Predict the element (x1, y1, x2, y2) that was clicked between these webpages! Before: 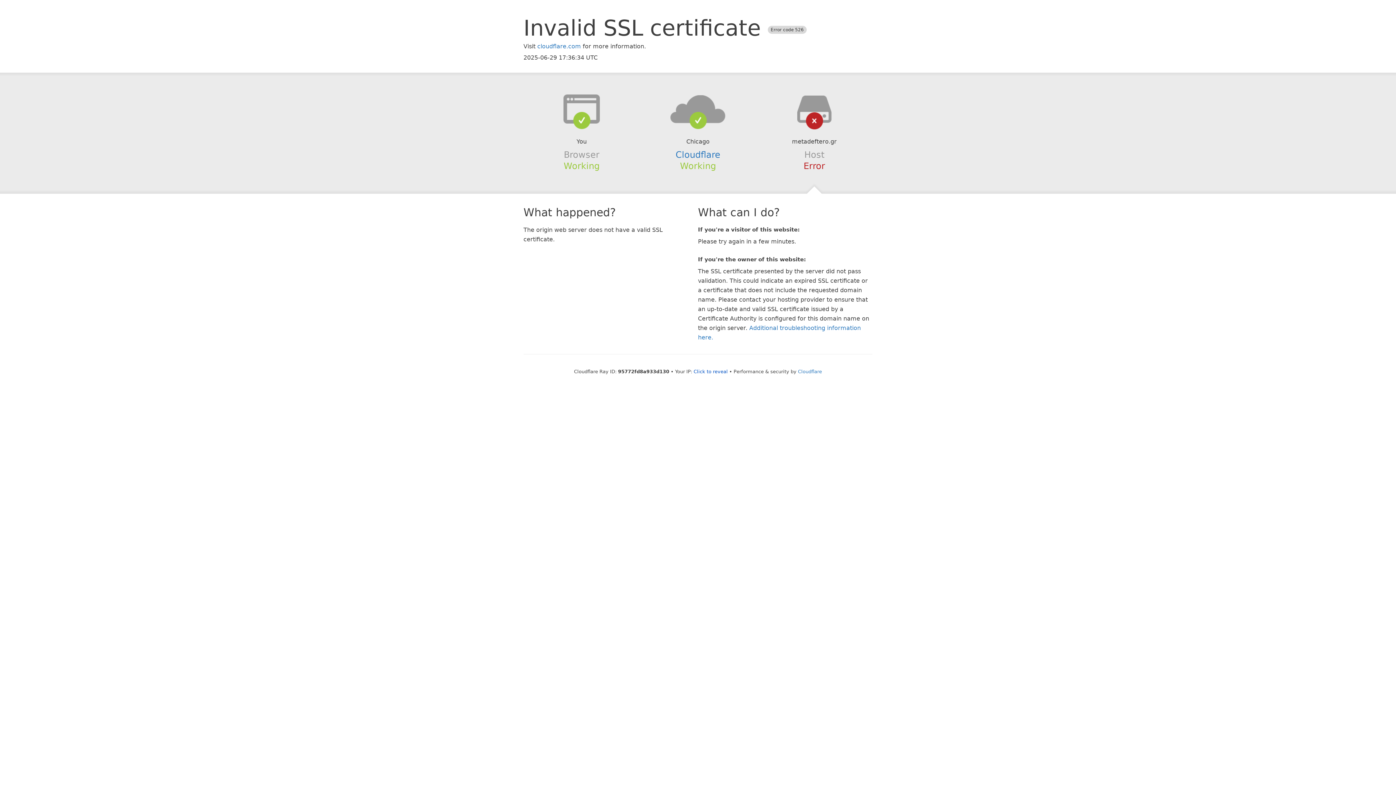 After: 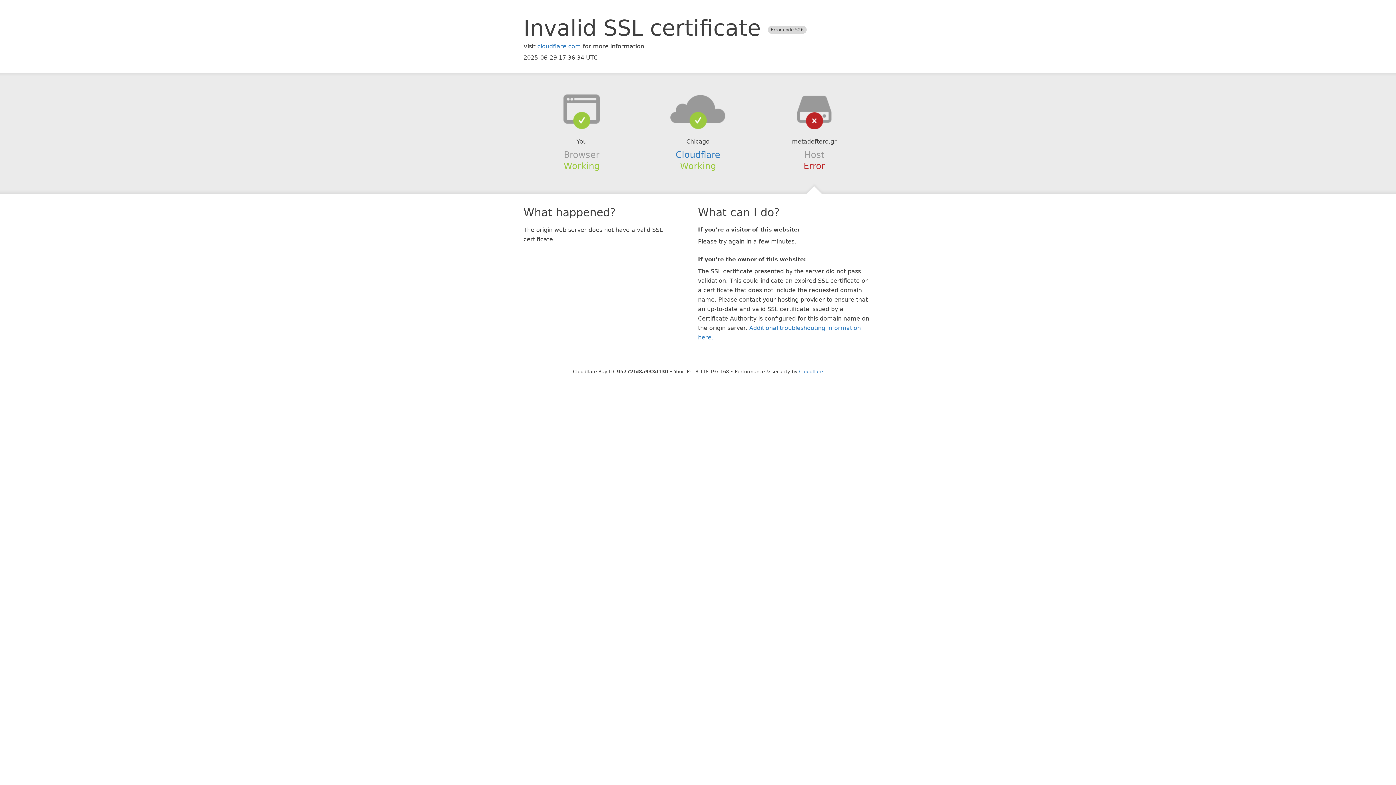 Action: label: Click to reveal bbox: (693, 368, 728, 374)